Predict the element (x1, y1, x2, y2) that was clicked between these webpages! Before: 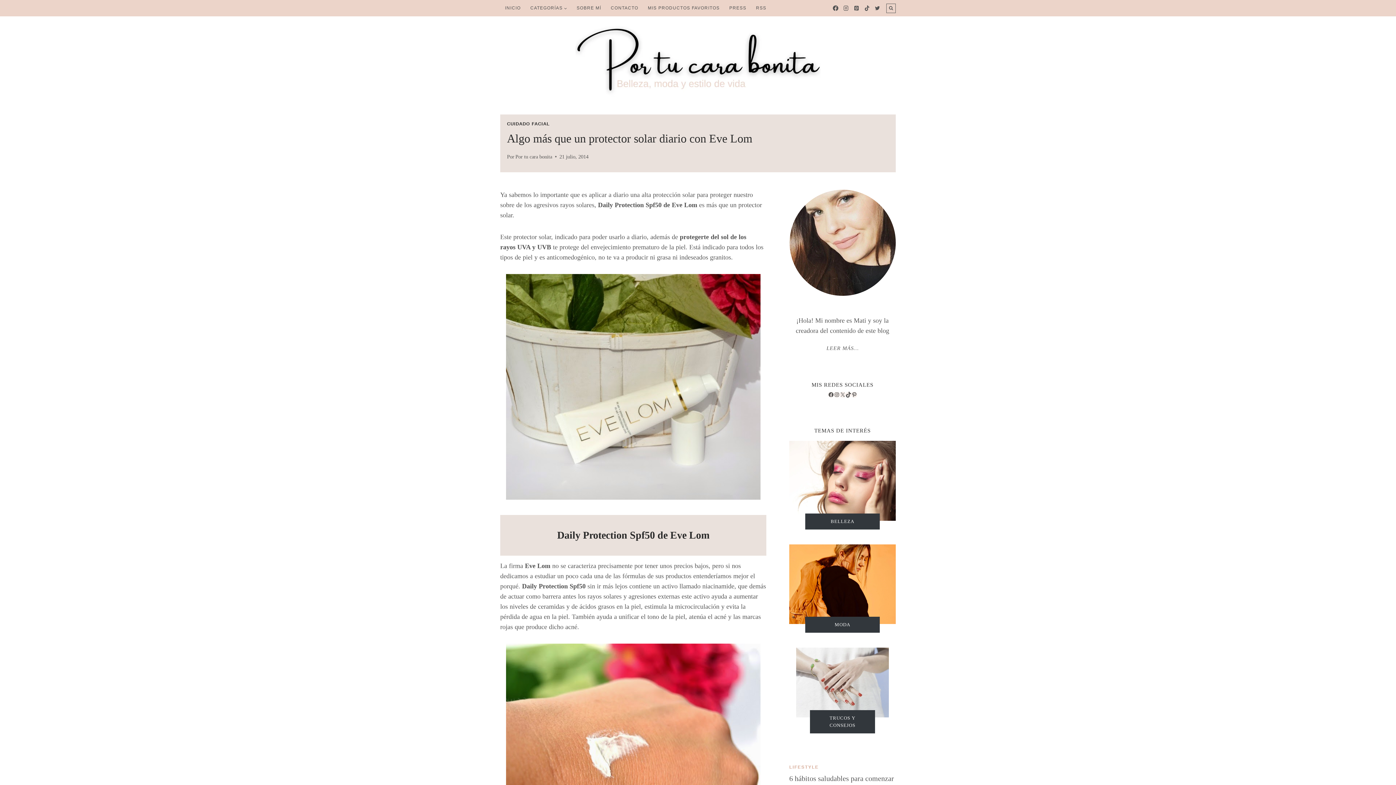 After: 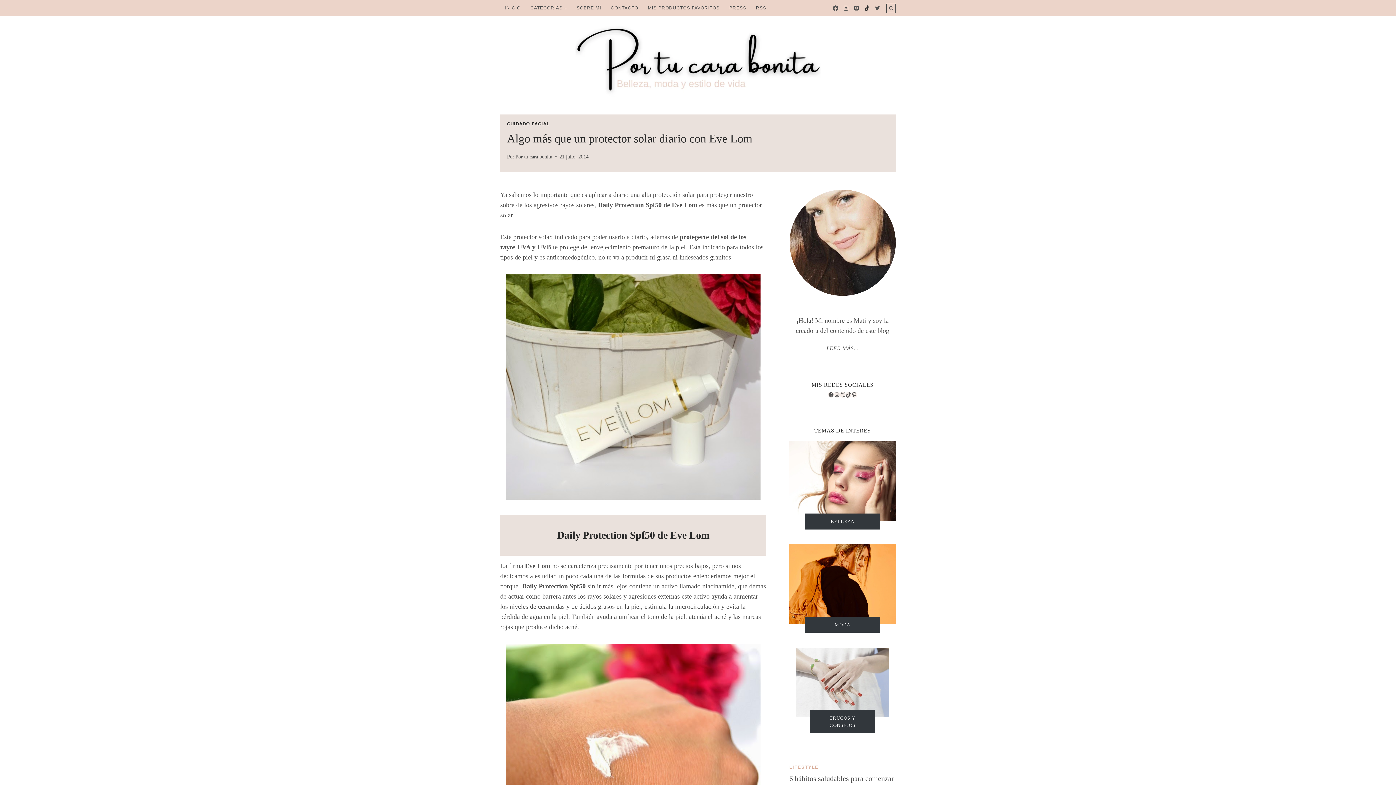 Action: label: TikTok bbox: (861, 2, 872, 13)